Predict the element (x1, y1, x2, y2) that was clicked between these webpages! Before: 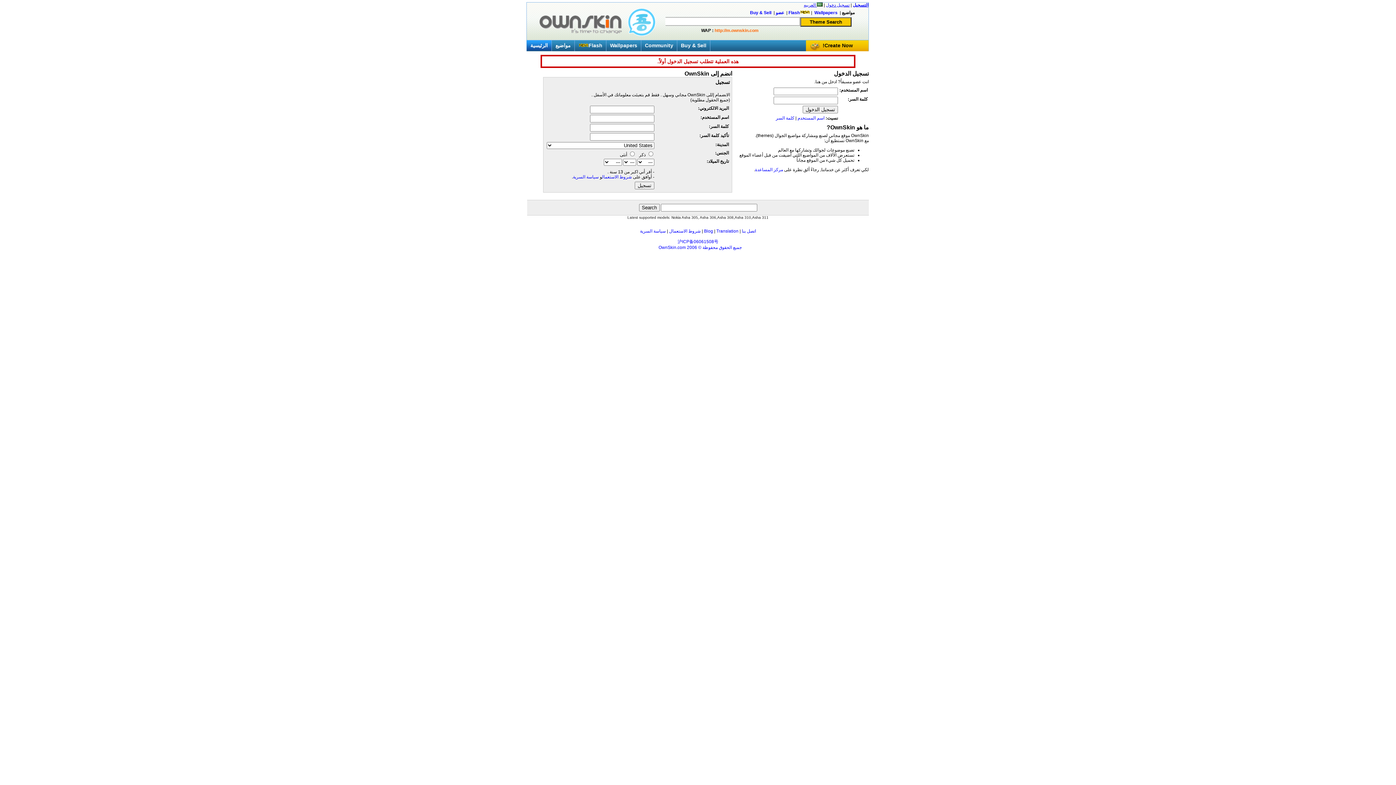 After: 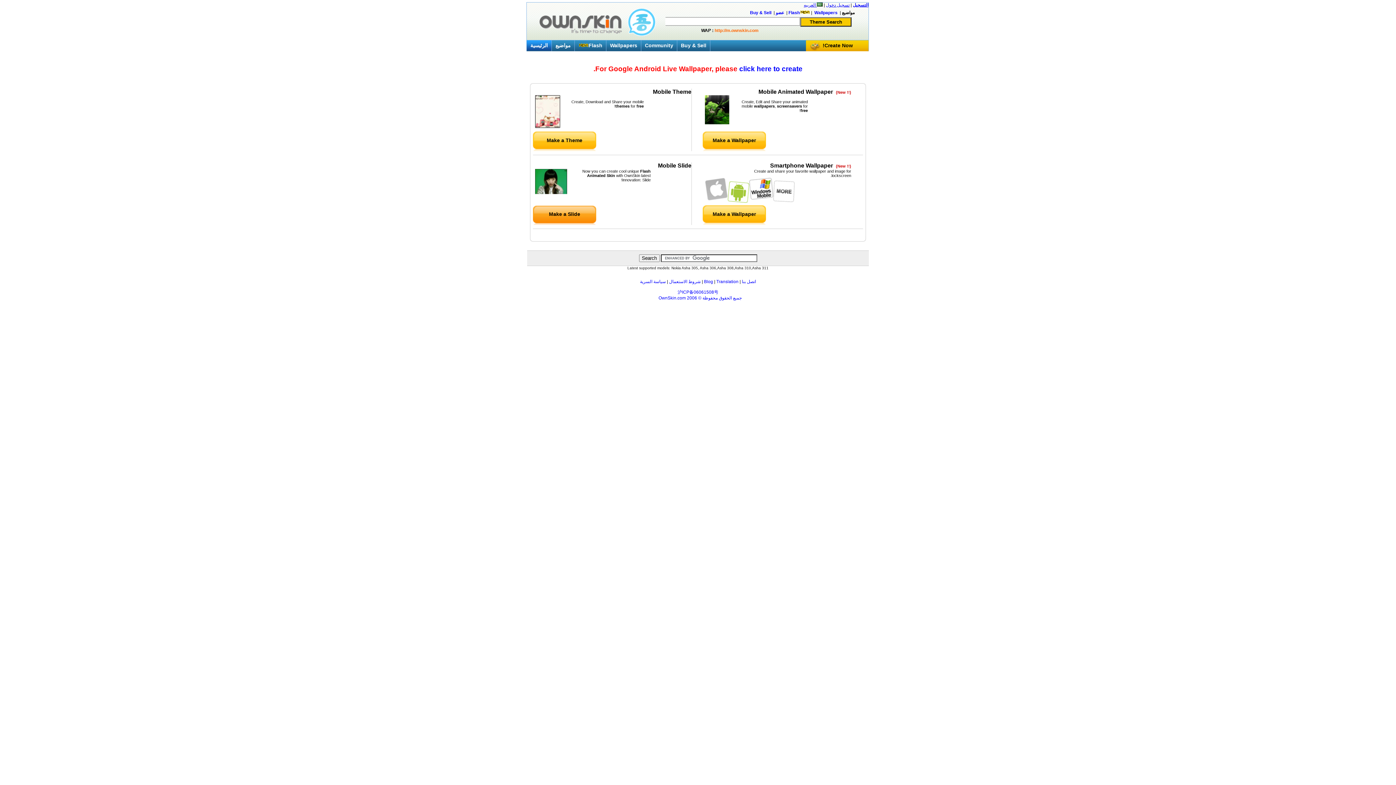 Action: bbox: (806, 40, 809, 51)